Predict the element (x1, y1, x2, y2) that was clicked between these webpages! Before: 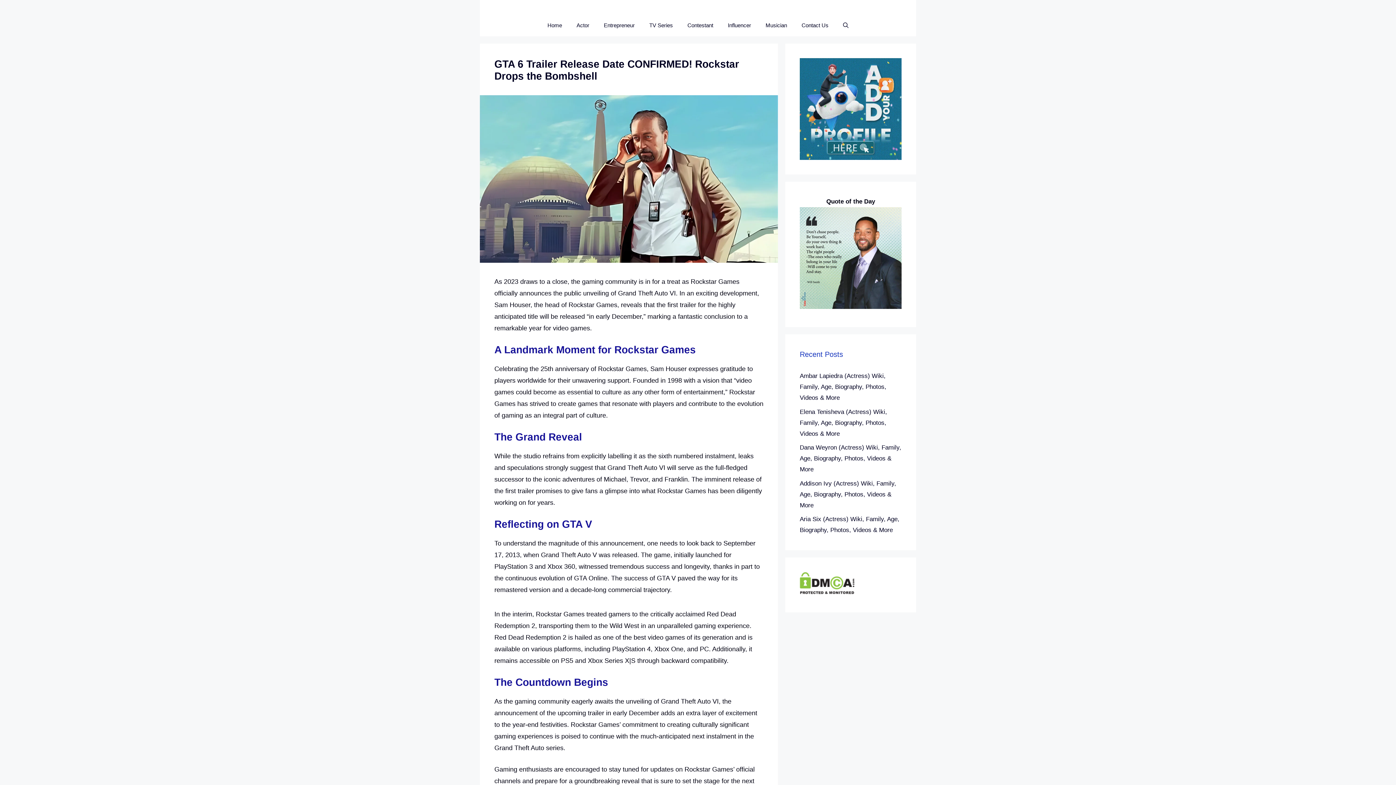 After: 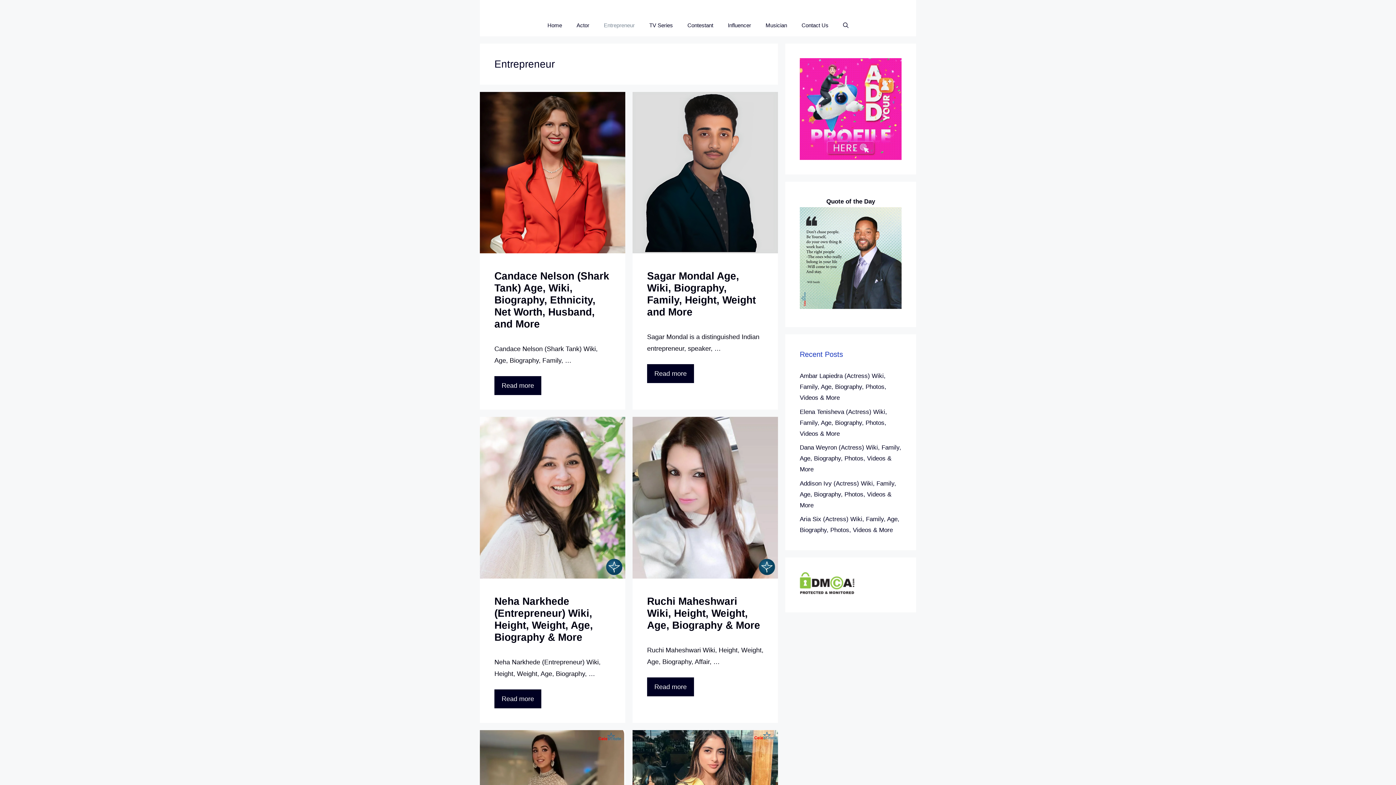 Action: bbox: (596, 14, 642, 36) label: Entrepreneur